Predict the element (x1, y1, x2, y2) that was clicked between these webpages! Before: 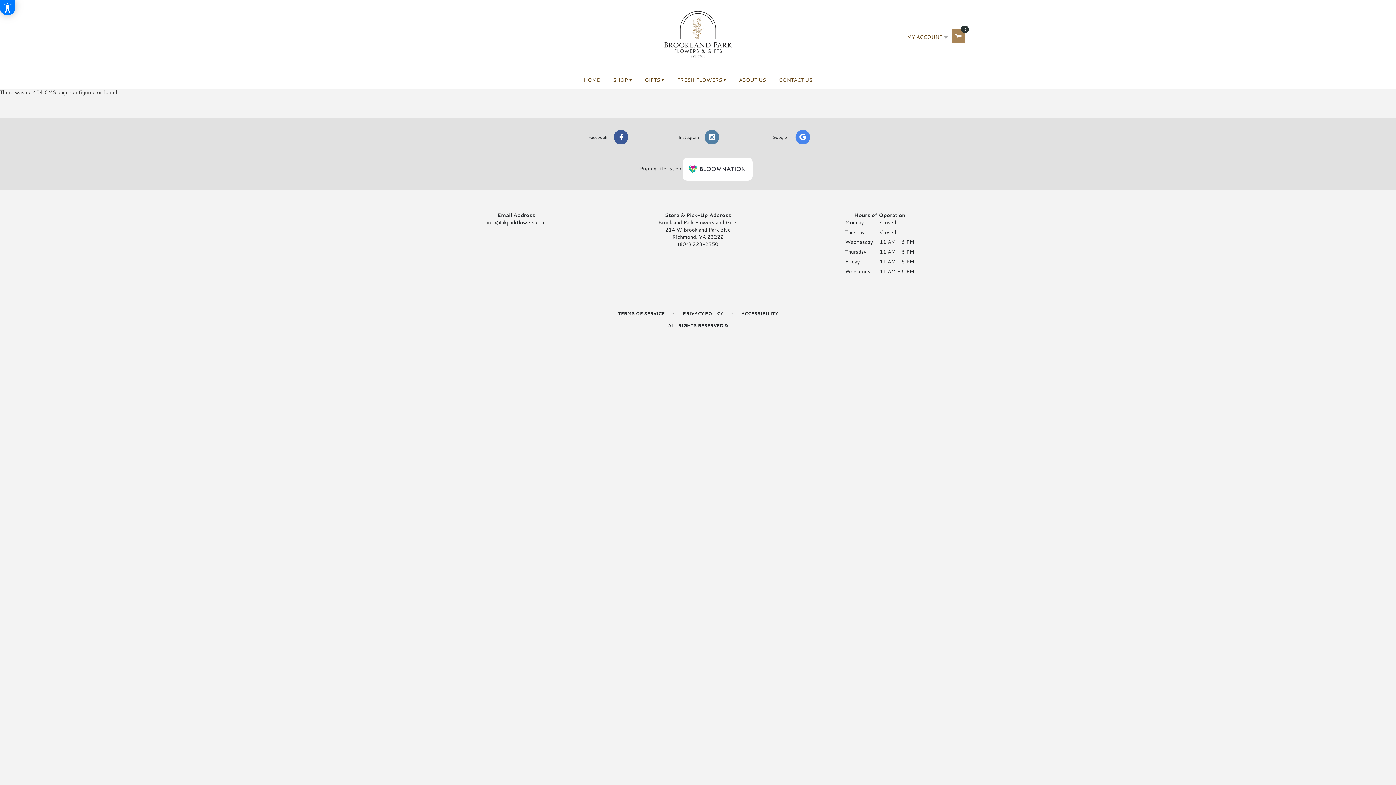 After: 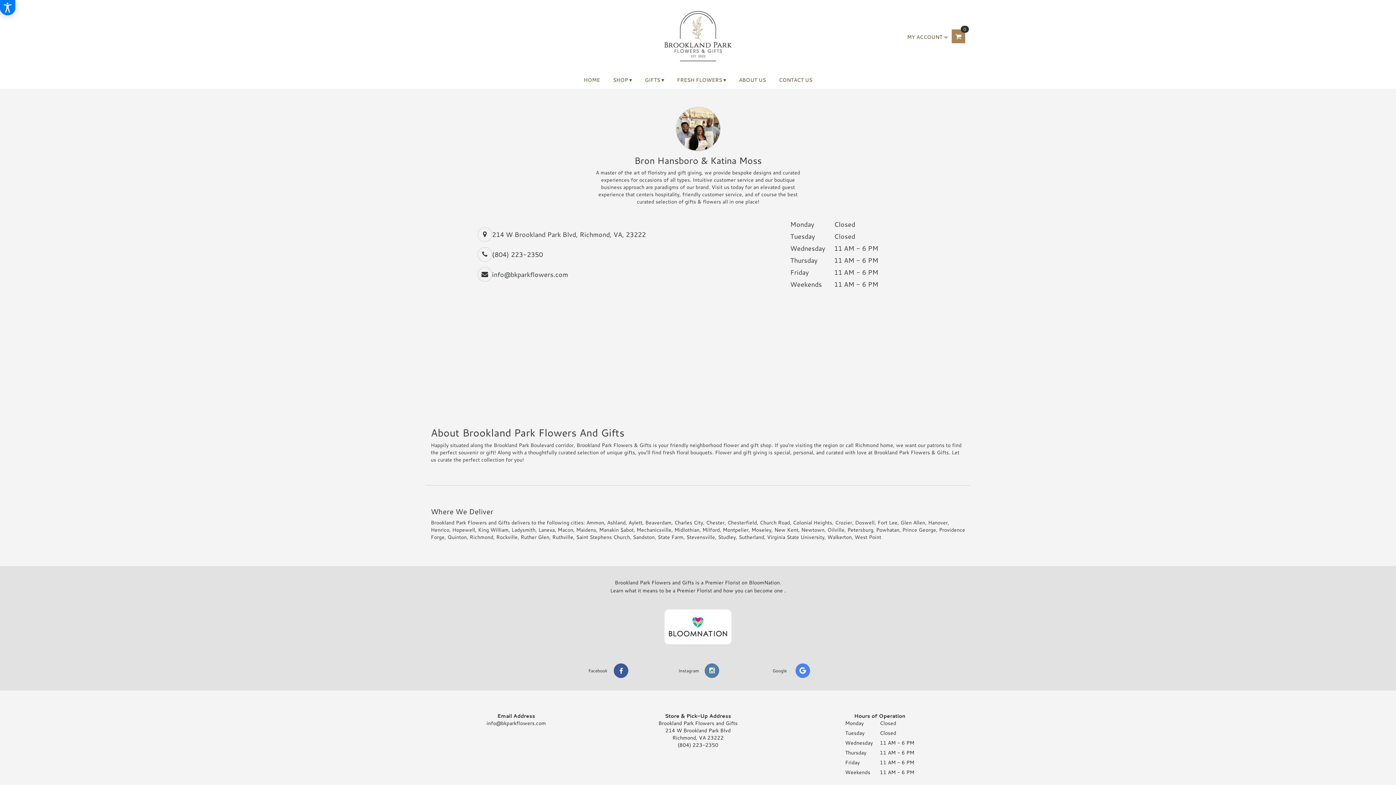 Action: bbox: (640, 164, 681, 172) label: Premier florist on